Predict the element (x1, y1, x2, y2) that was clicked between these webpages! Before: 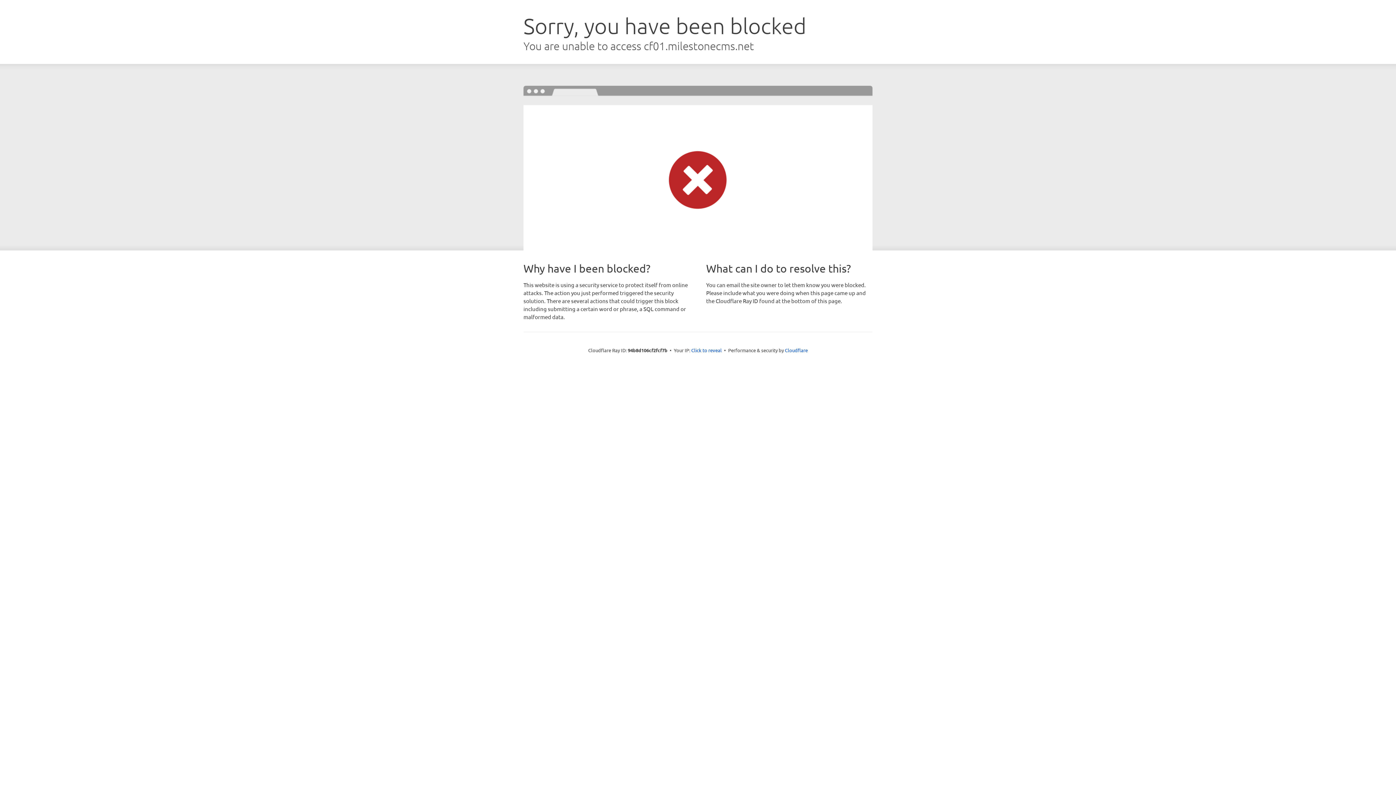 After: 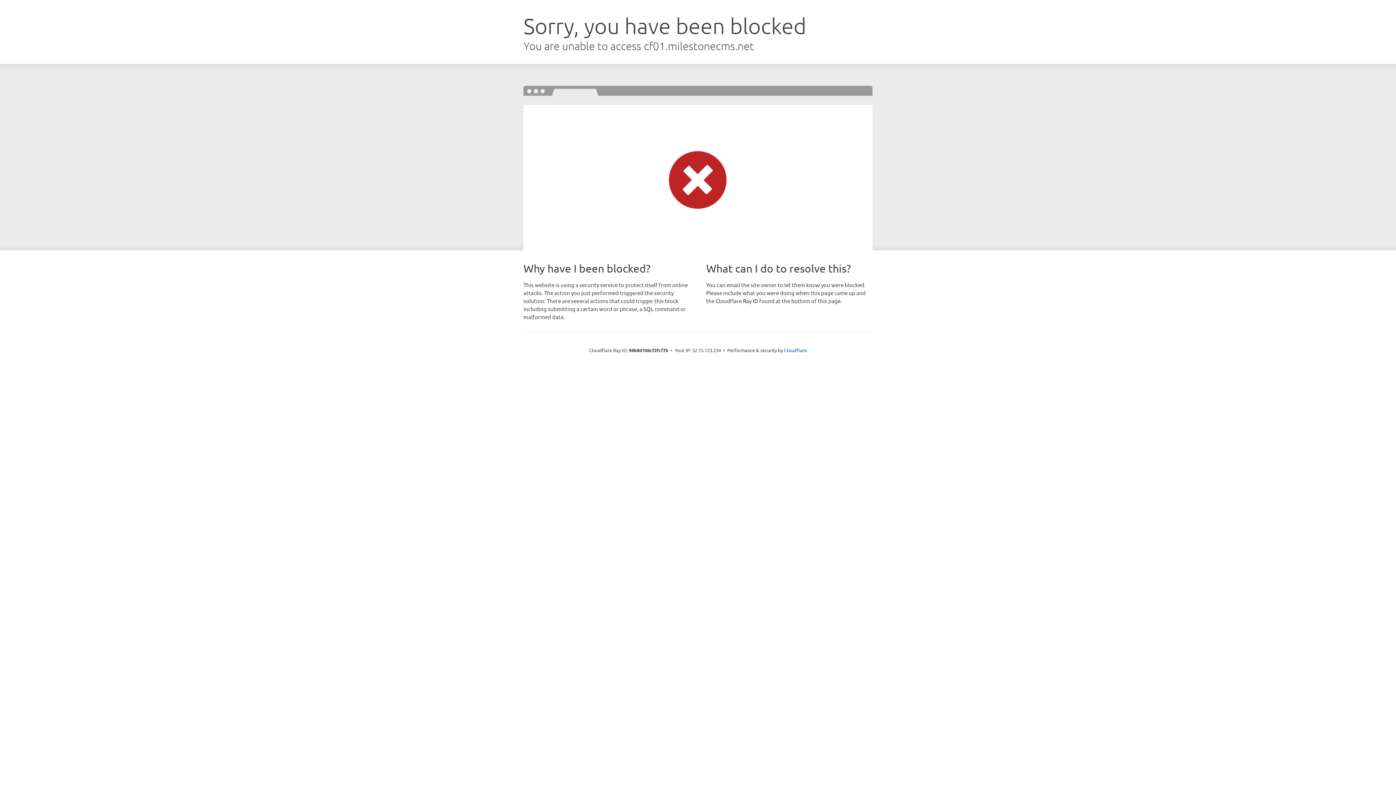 Action: bbox: (691, 346, 722, 353) label: Click to reveal